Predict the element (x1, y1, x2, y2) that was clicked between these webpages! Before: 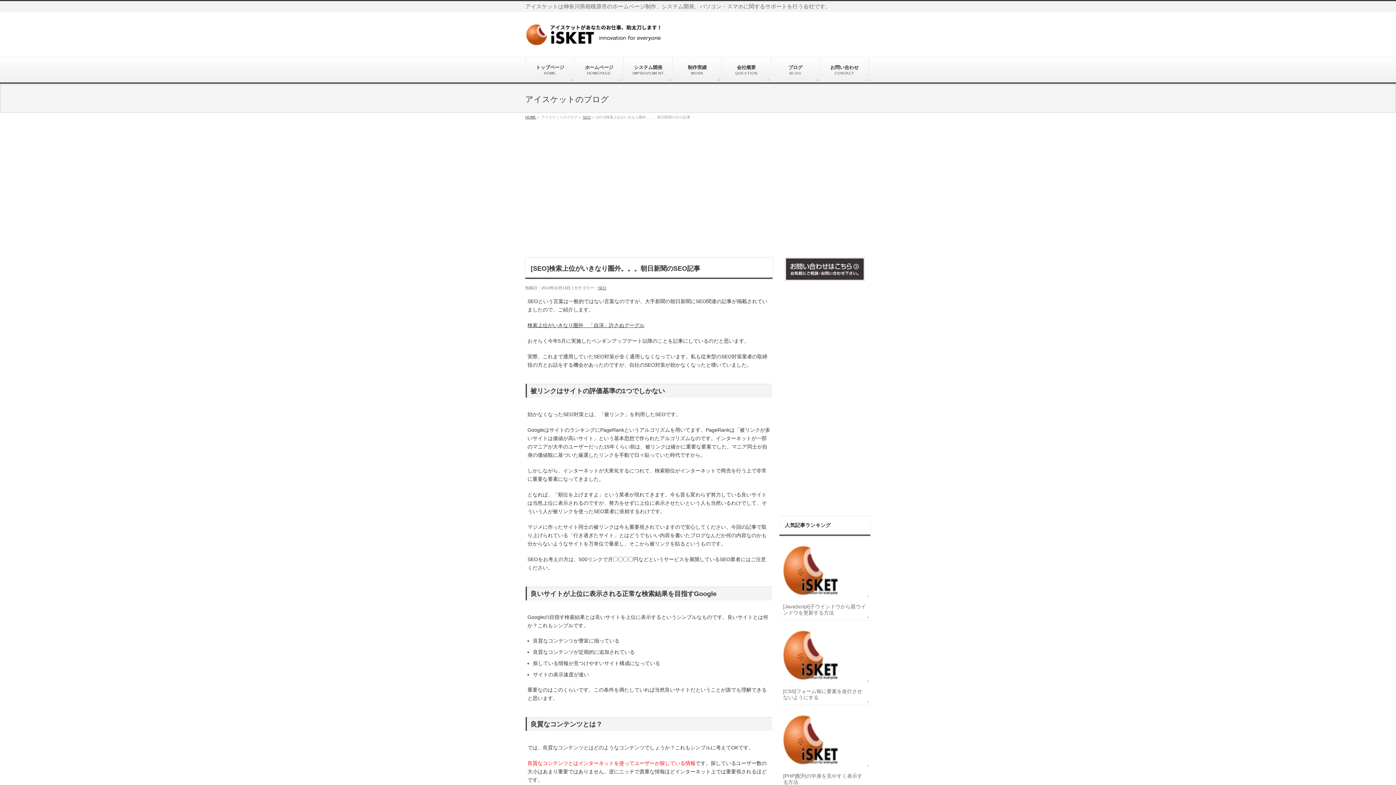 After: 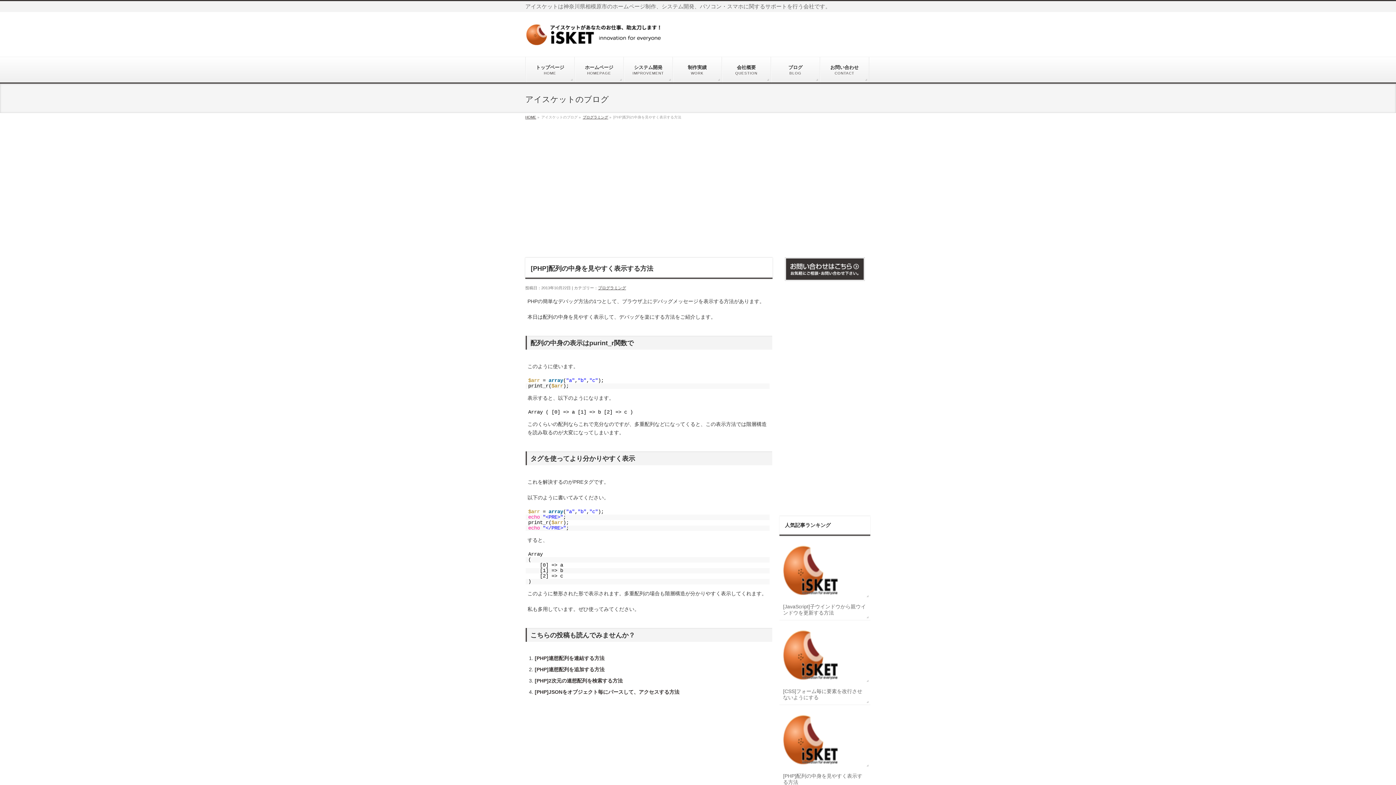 Action: bbox: (779, 705, 870, 768)